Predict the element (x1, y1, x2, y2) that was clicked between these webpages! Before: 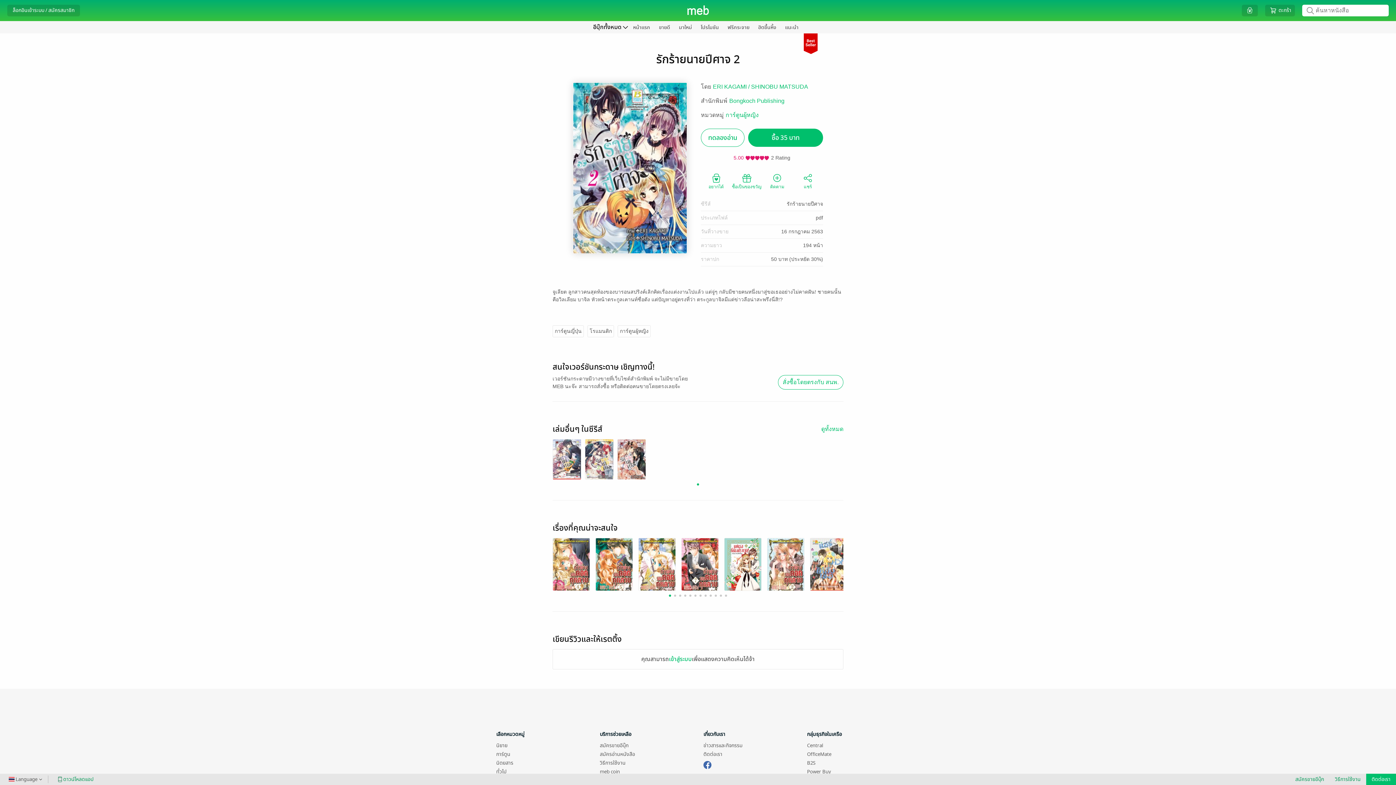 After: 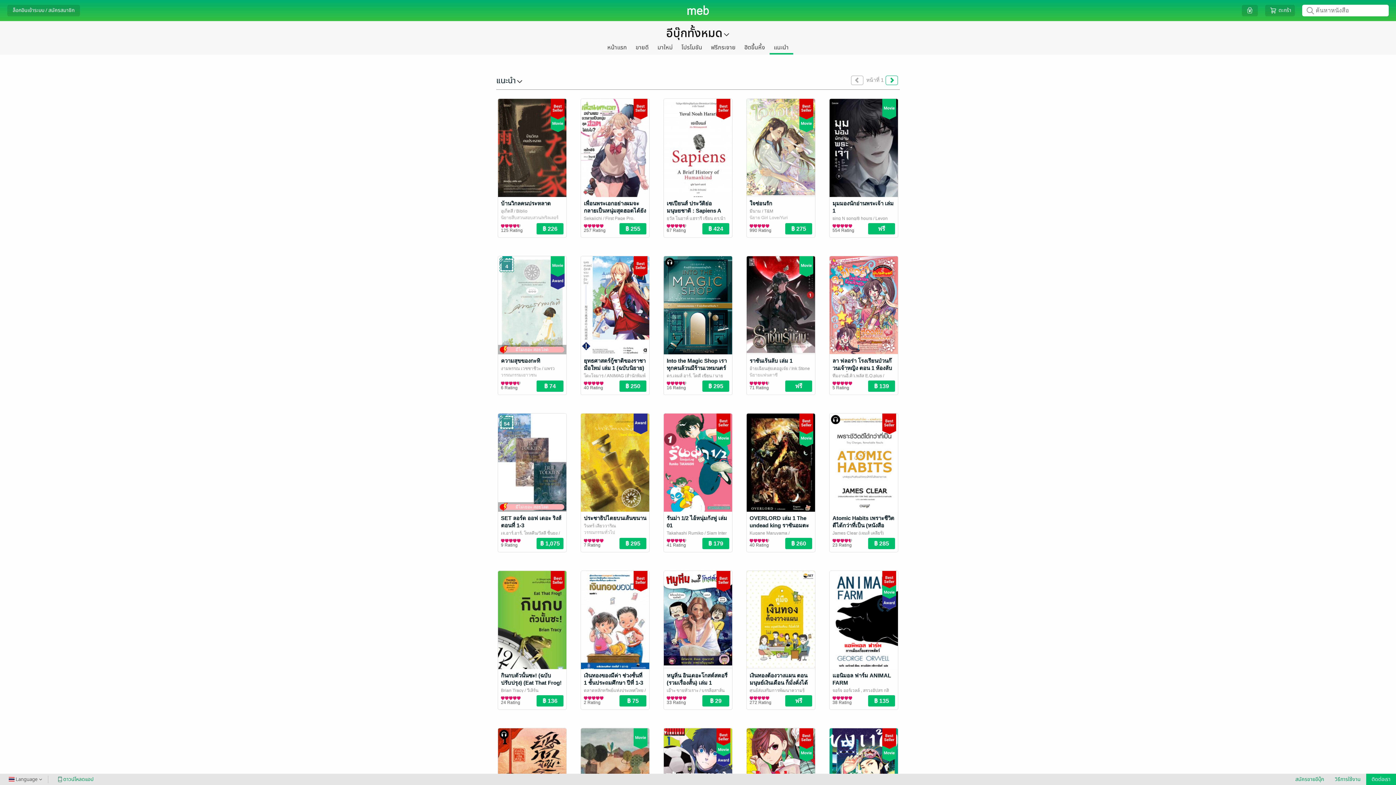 Action: label: แนะนำ bbox: (780, 22, 803, 31)